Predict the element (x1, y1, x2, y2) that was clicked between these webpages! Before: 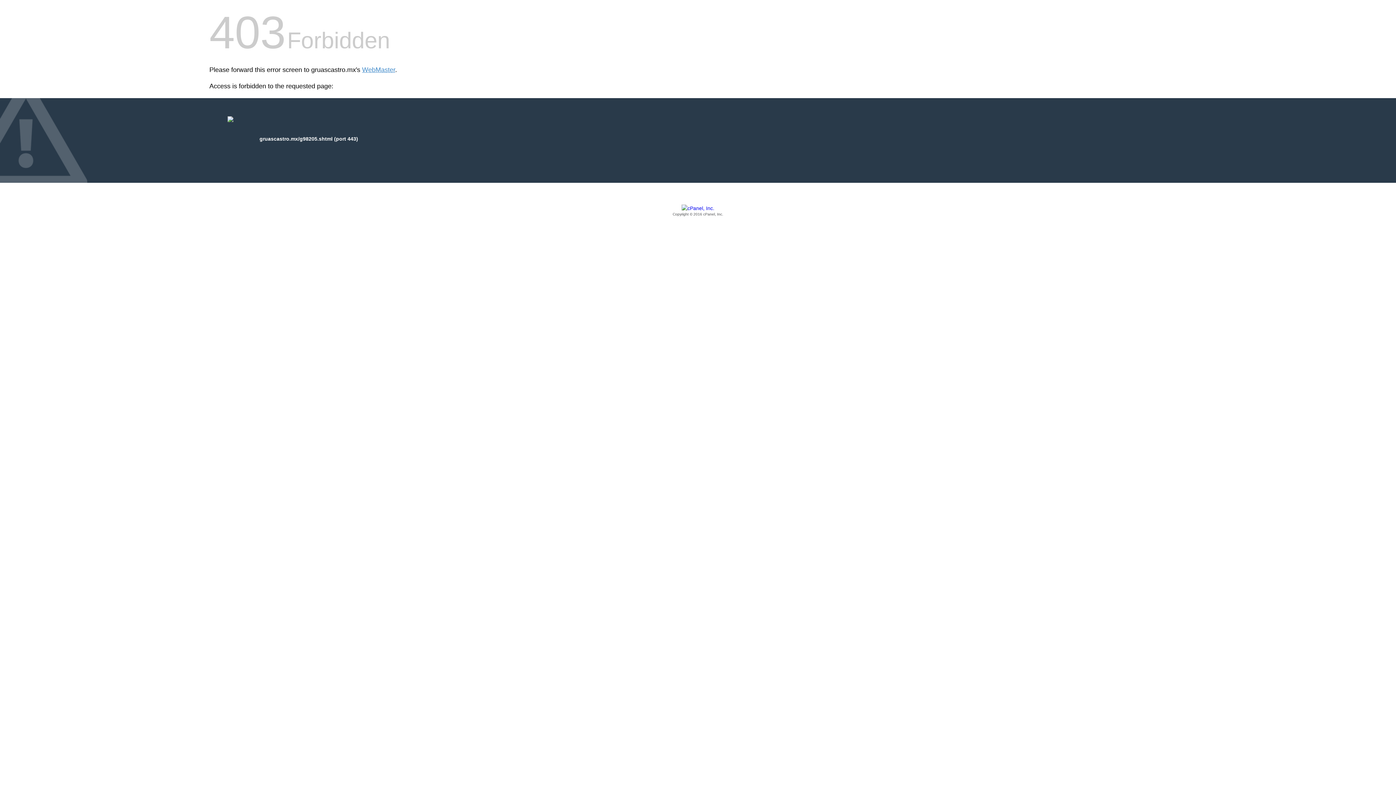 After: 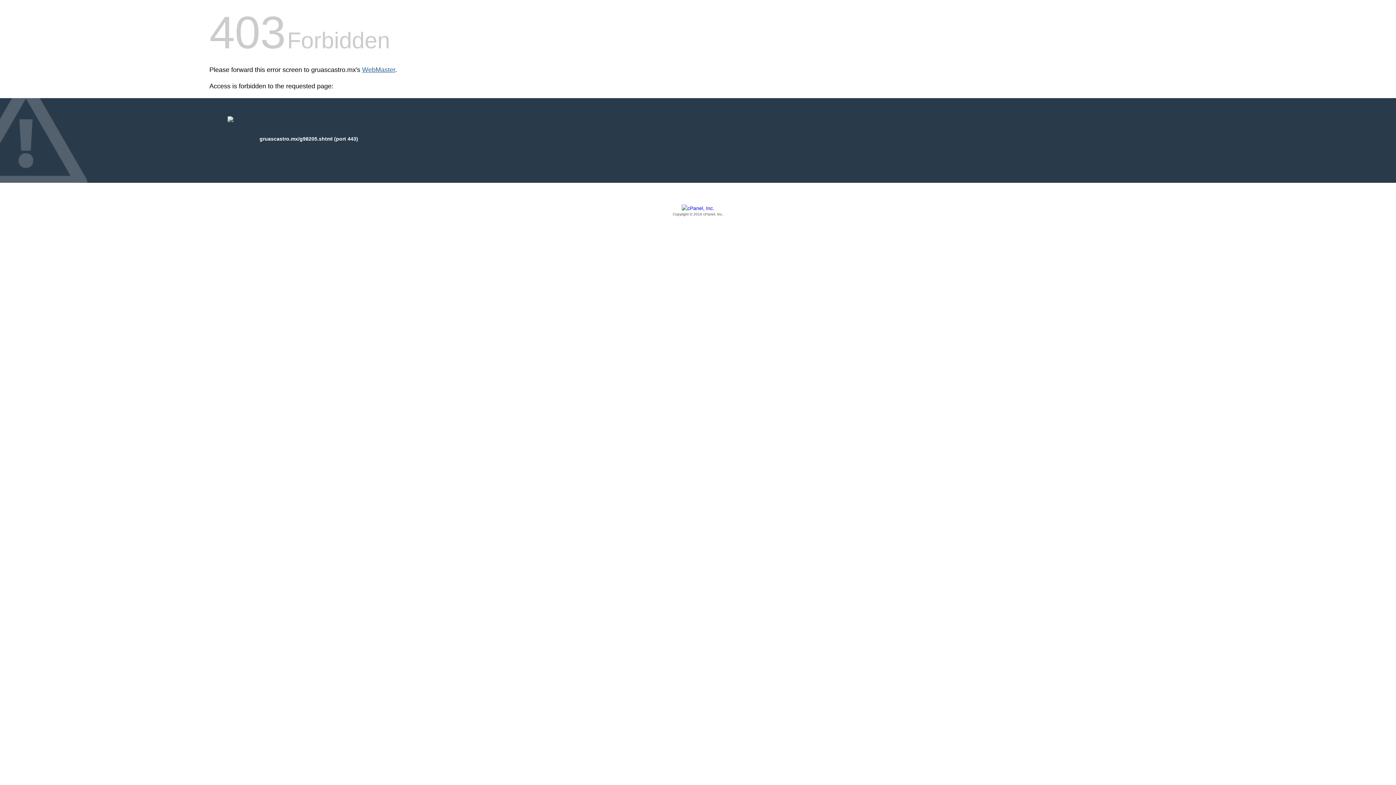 Action: bbox: (362, 66, 395, 73) label: WebMaster